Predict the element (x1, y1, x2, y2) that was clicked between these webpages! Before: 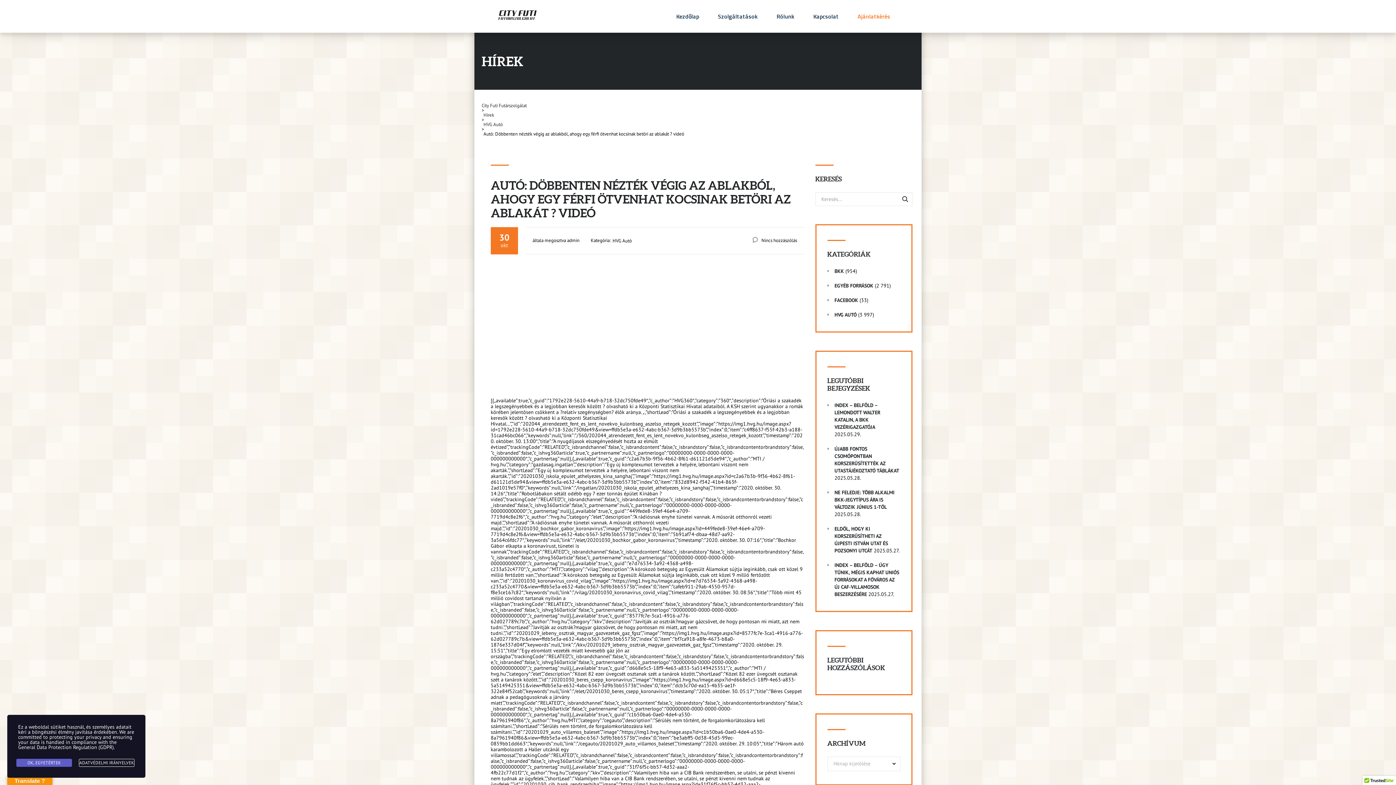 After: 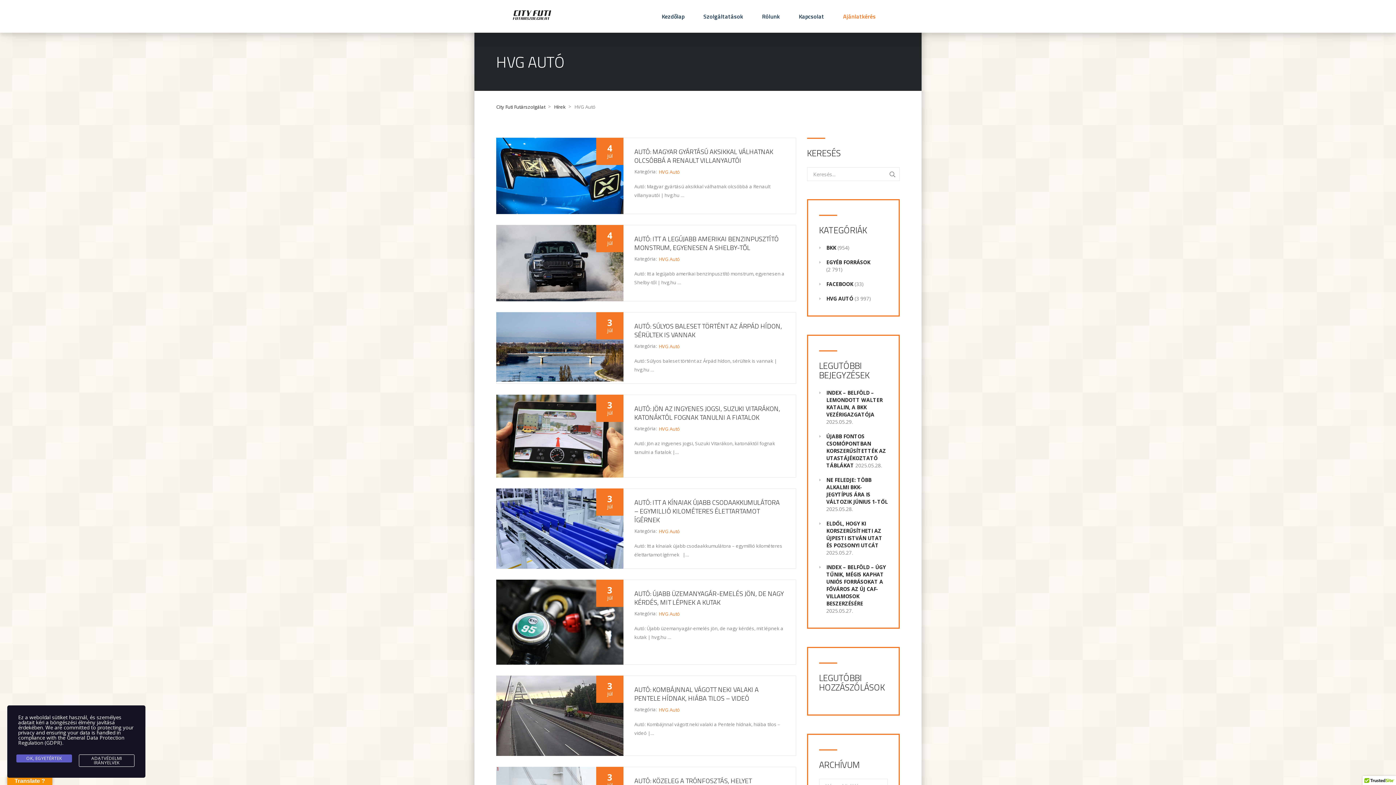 Action: bbox: (483, 121, 502, 127) label: HVG Autó